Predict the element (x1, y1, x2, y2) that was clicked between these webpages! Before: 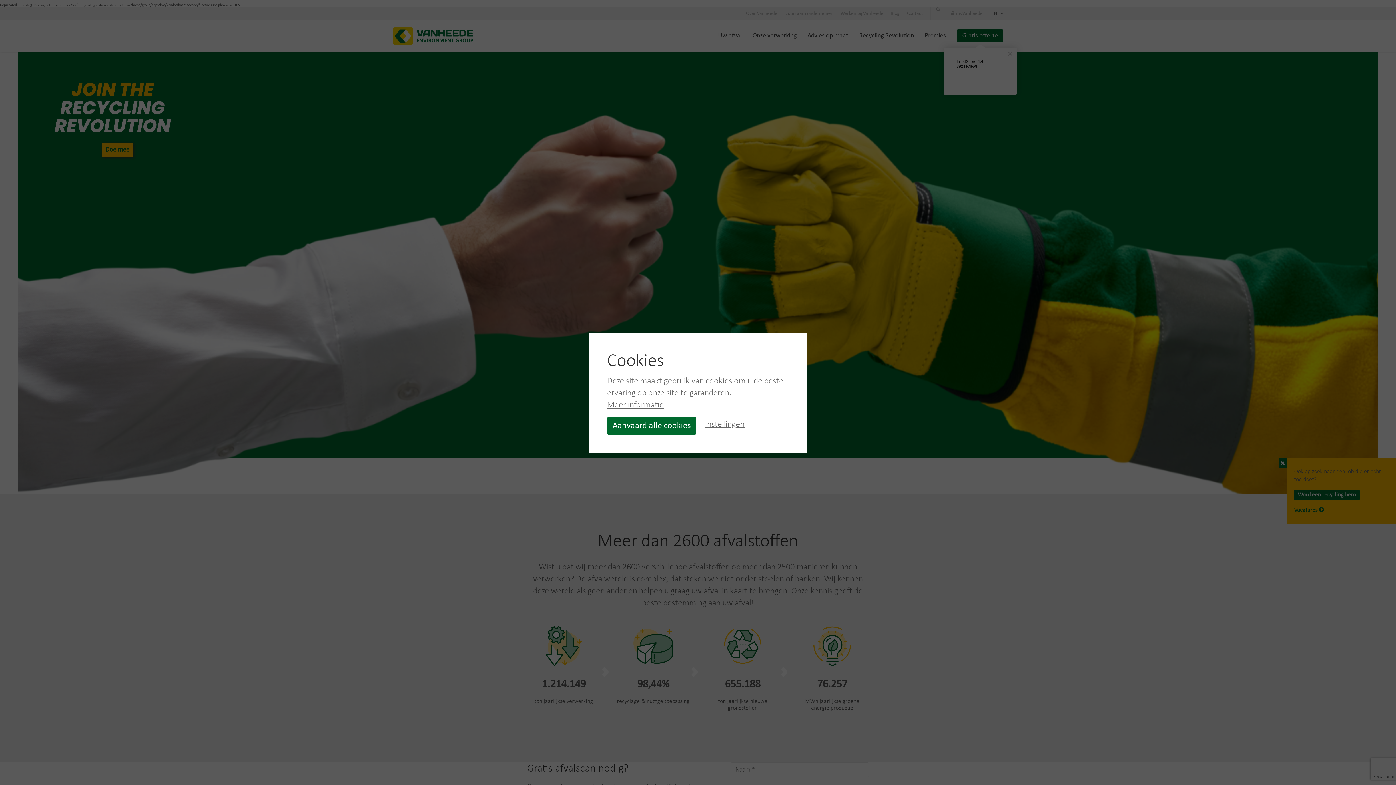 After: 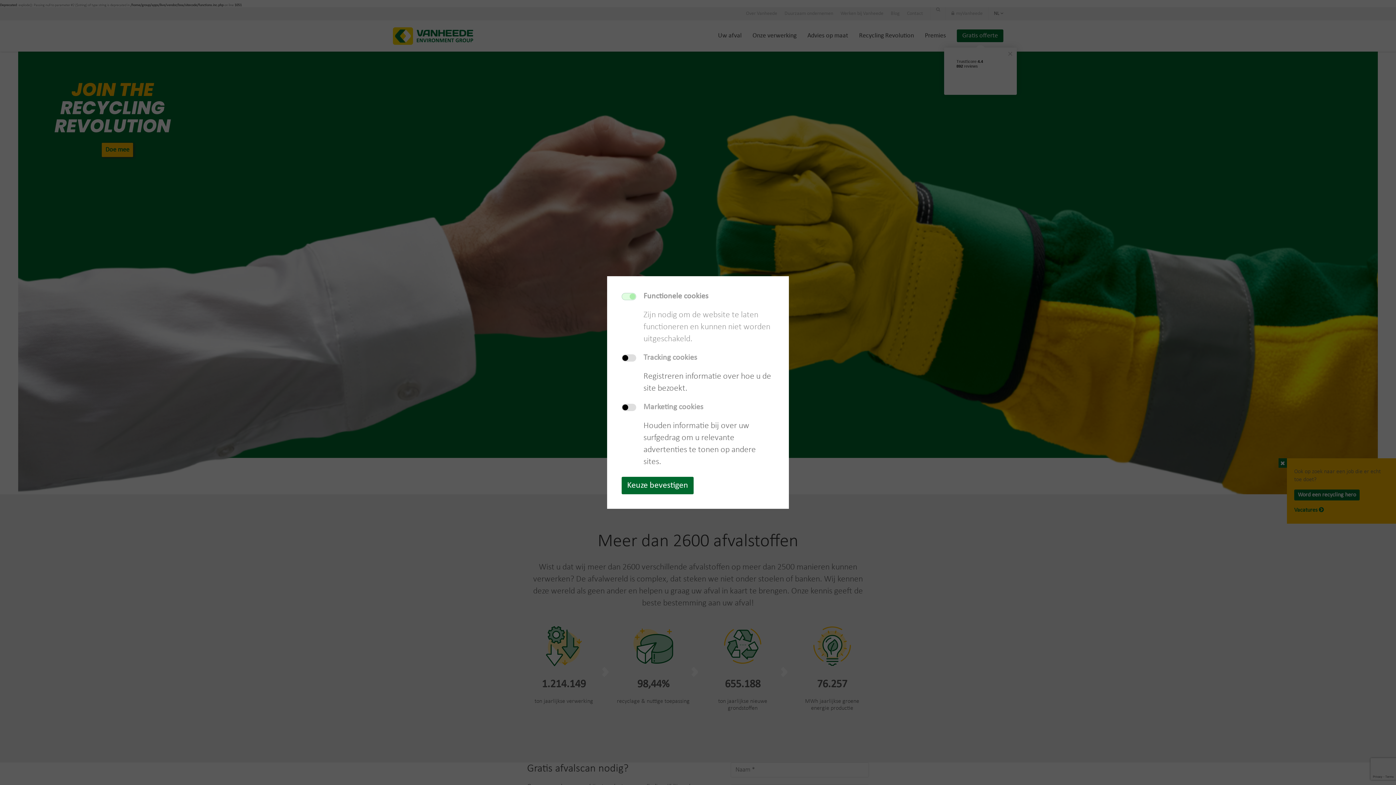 Action: label: Instellingen bbox: (705, 420, 744, 429)